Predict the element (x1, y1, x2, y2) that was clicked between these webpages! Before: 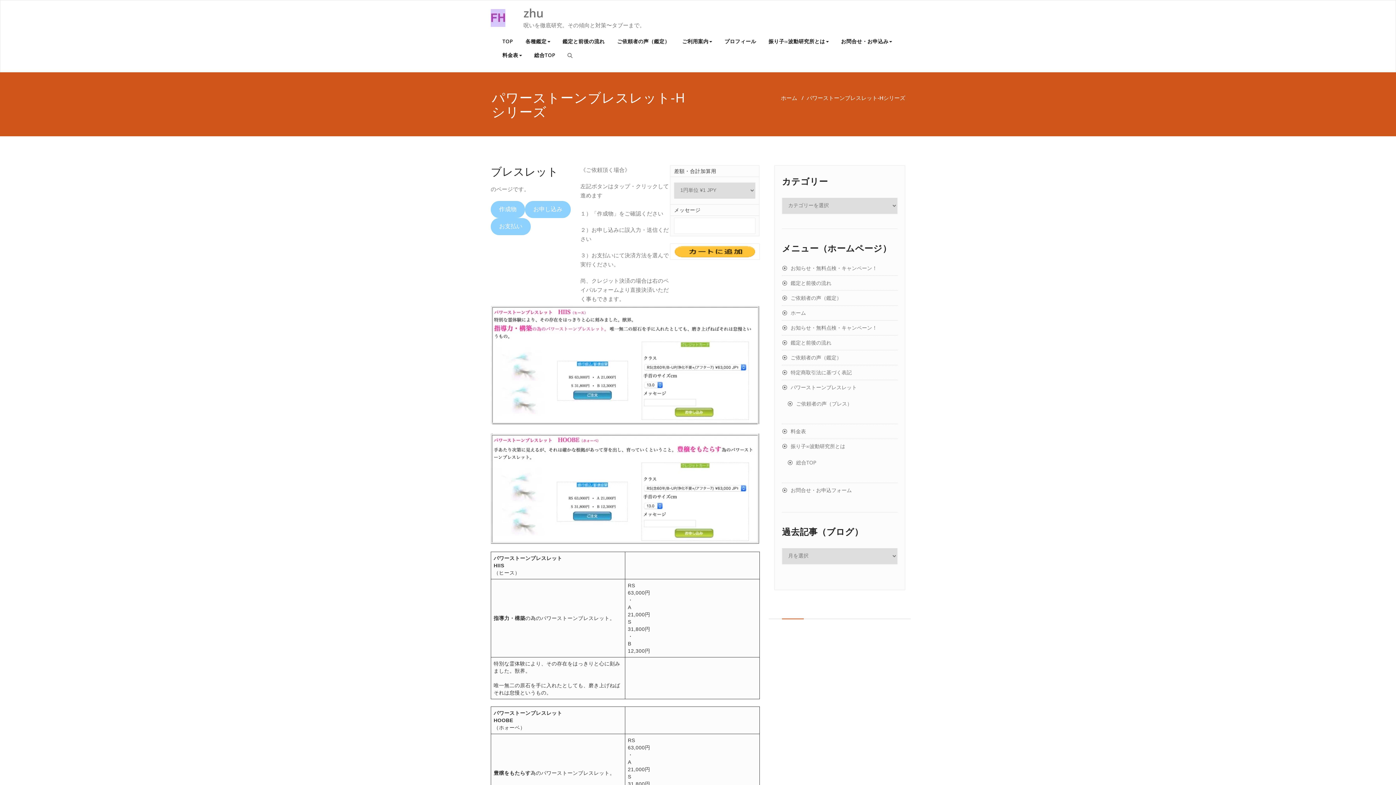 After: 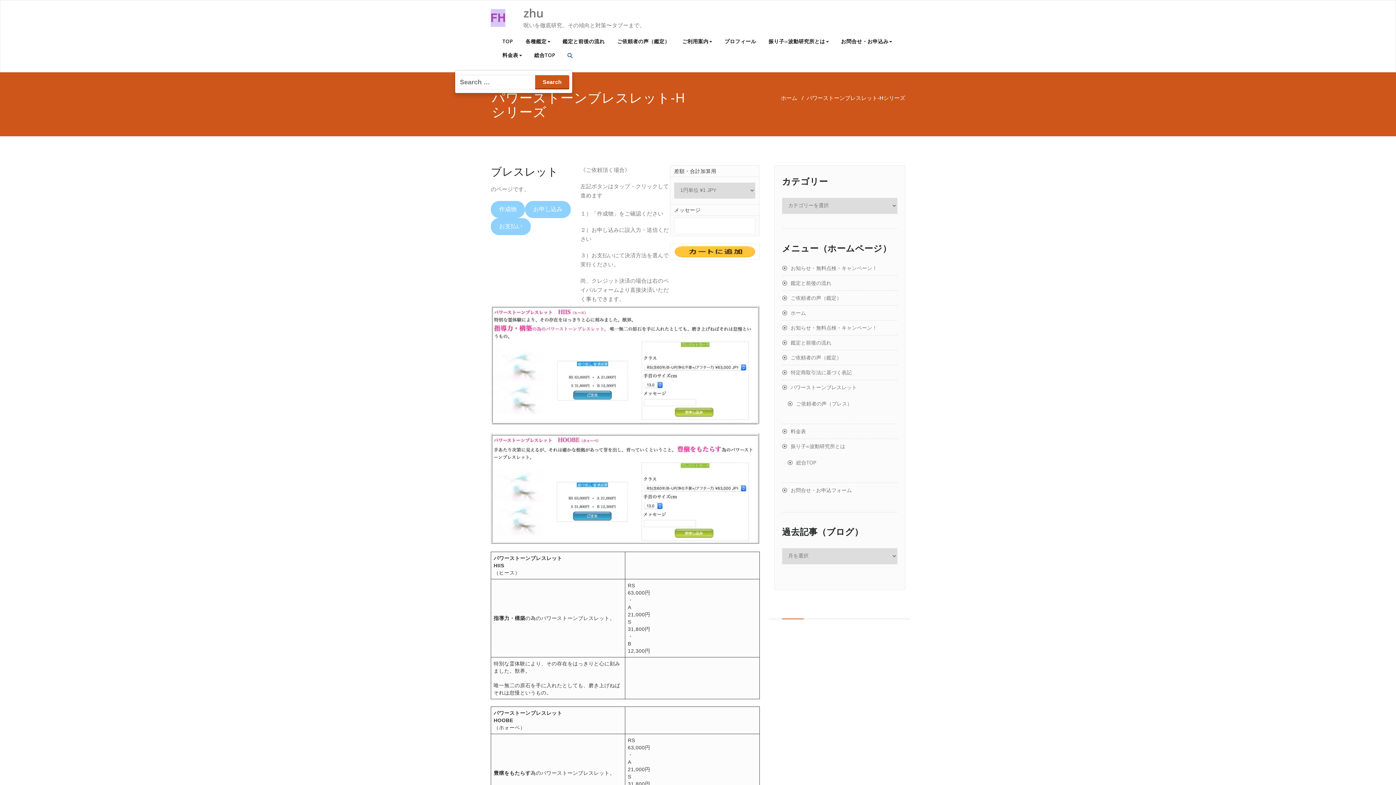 Action: bbox: (567, 52, 572, 58)